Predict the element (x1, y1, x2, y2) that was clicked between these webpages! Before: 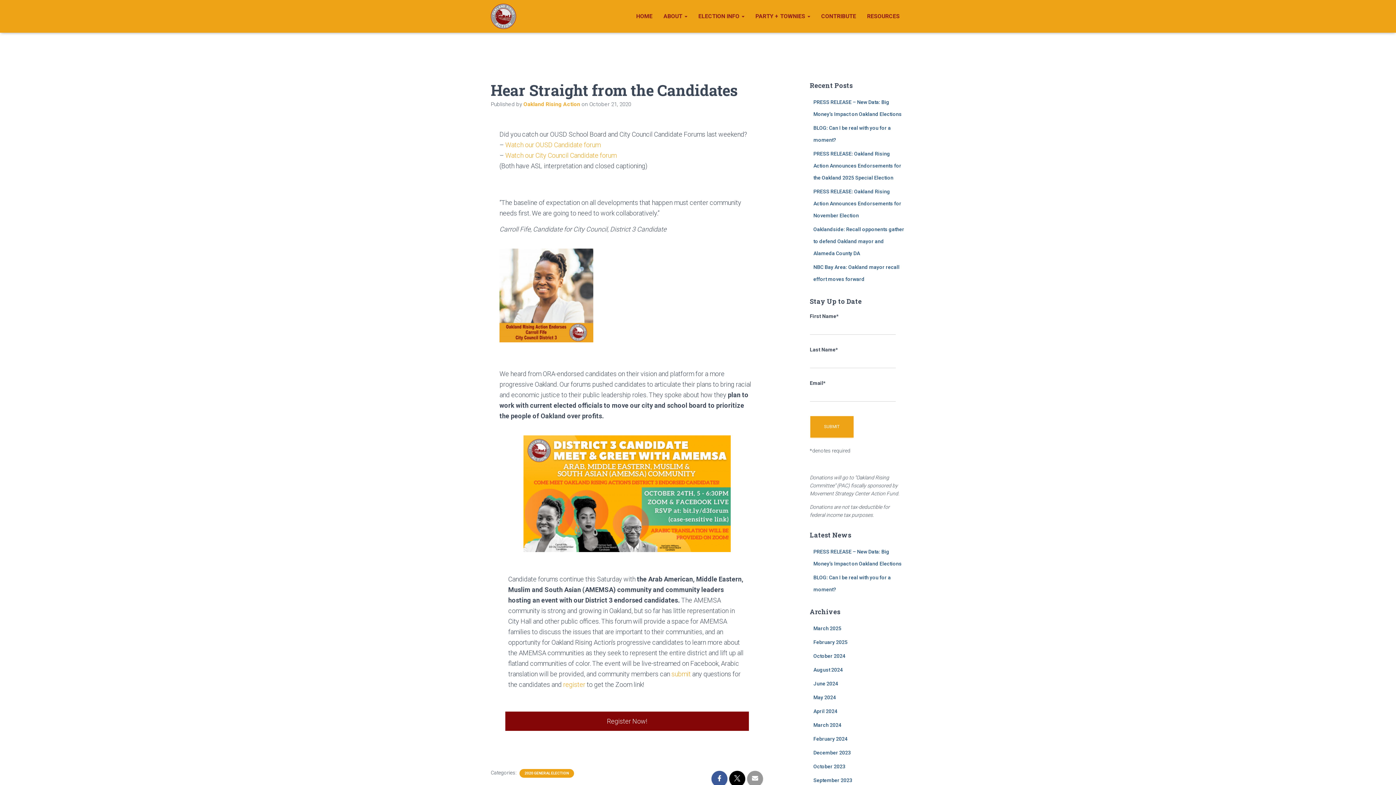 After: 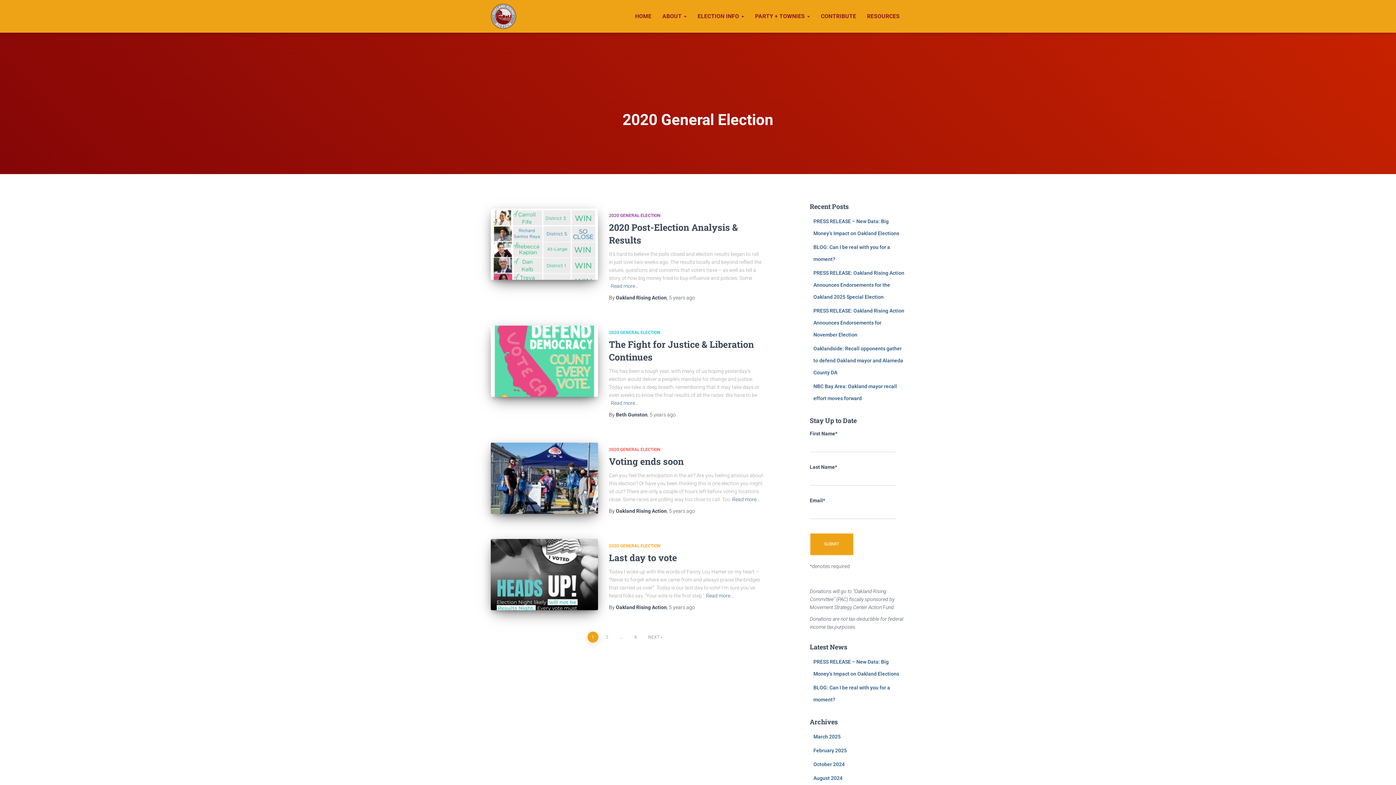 Action: label: 2020 GENERAL ELECTION bbox: (524, 771, 569, 776)